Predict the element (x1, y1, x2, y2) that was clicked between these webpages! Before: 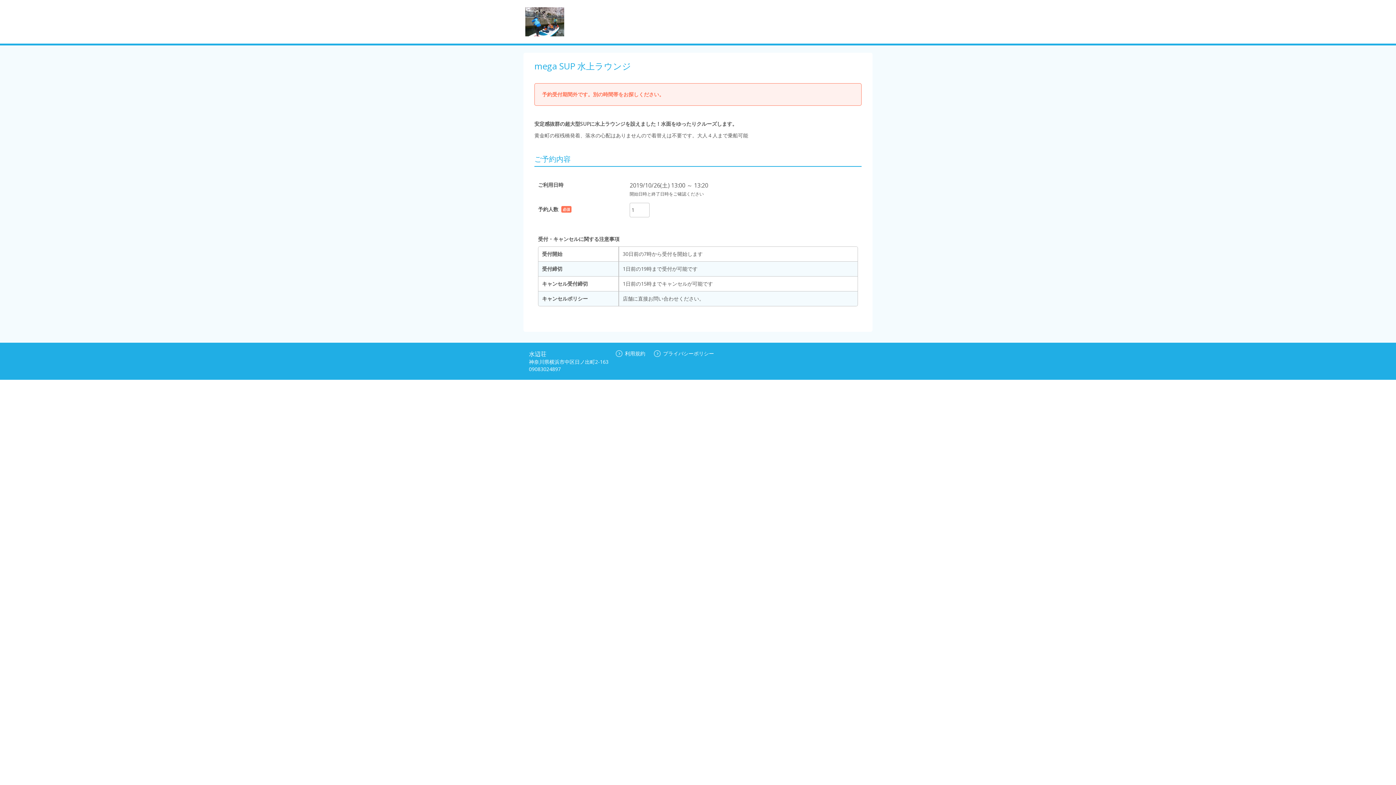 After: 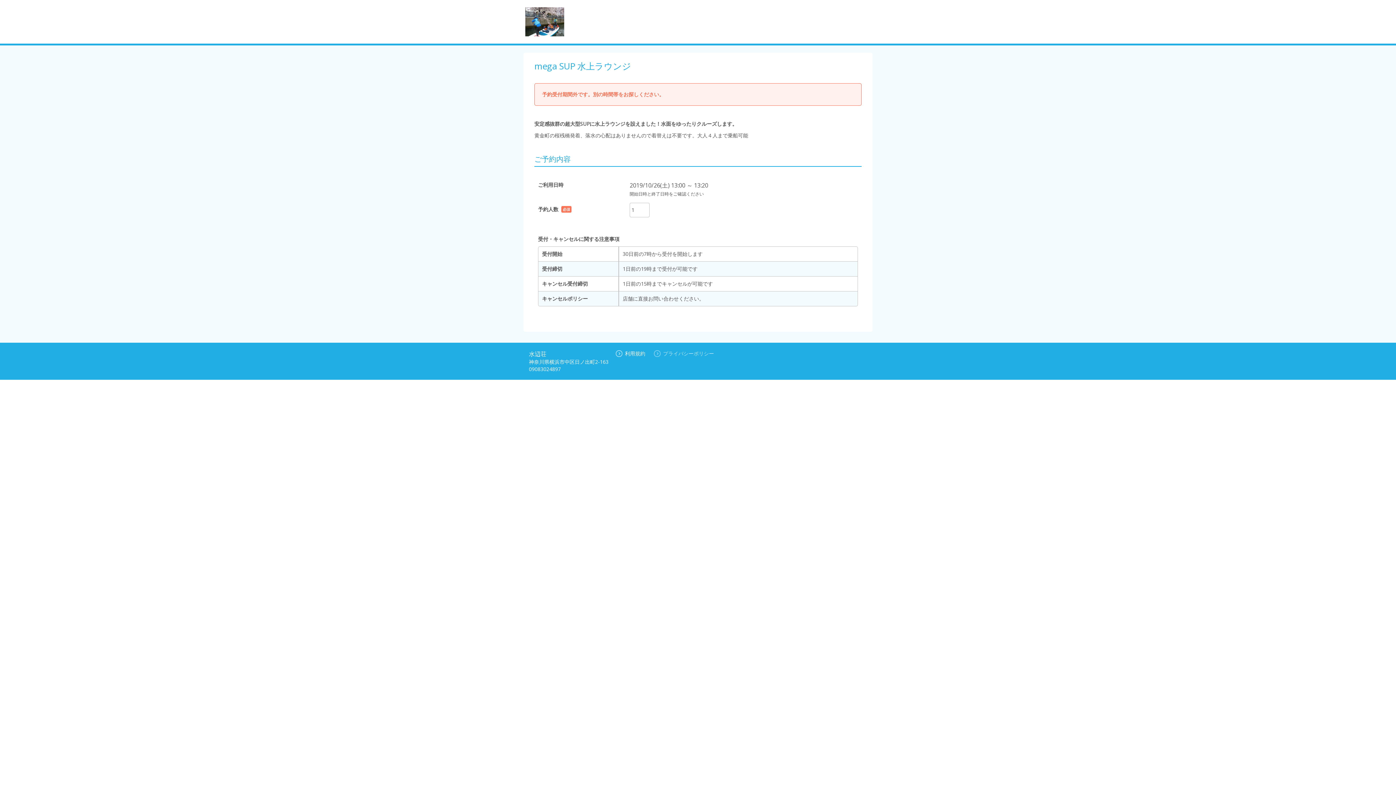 Action: label: プライバシーポリシー bbox: (654, 350, 714, 357)